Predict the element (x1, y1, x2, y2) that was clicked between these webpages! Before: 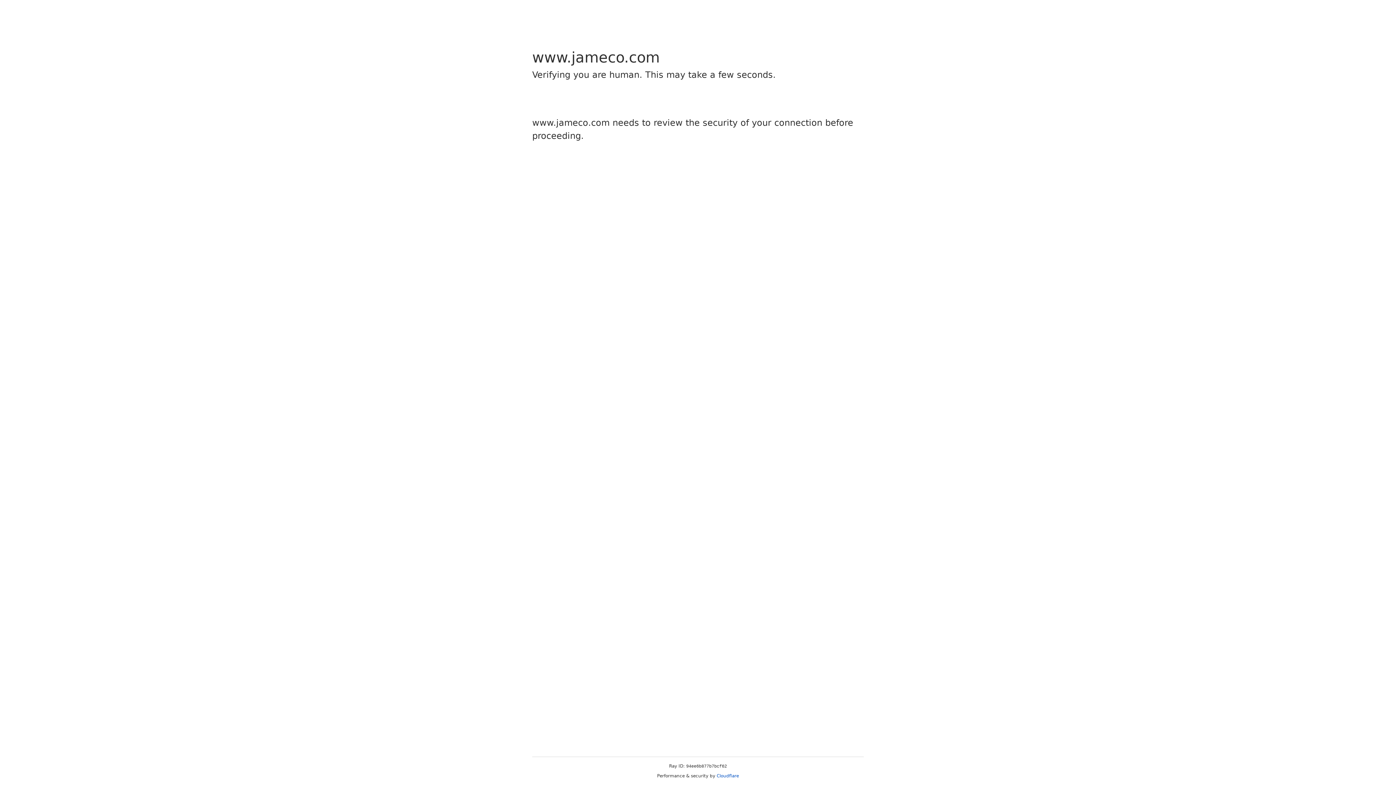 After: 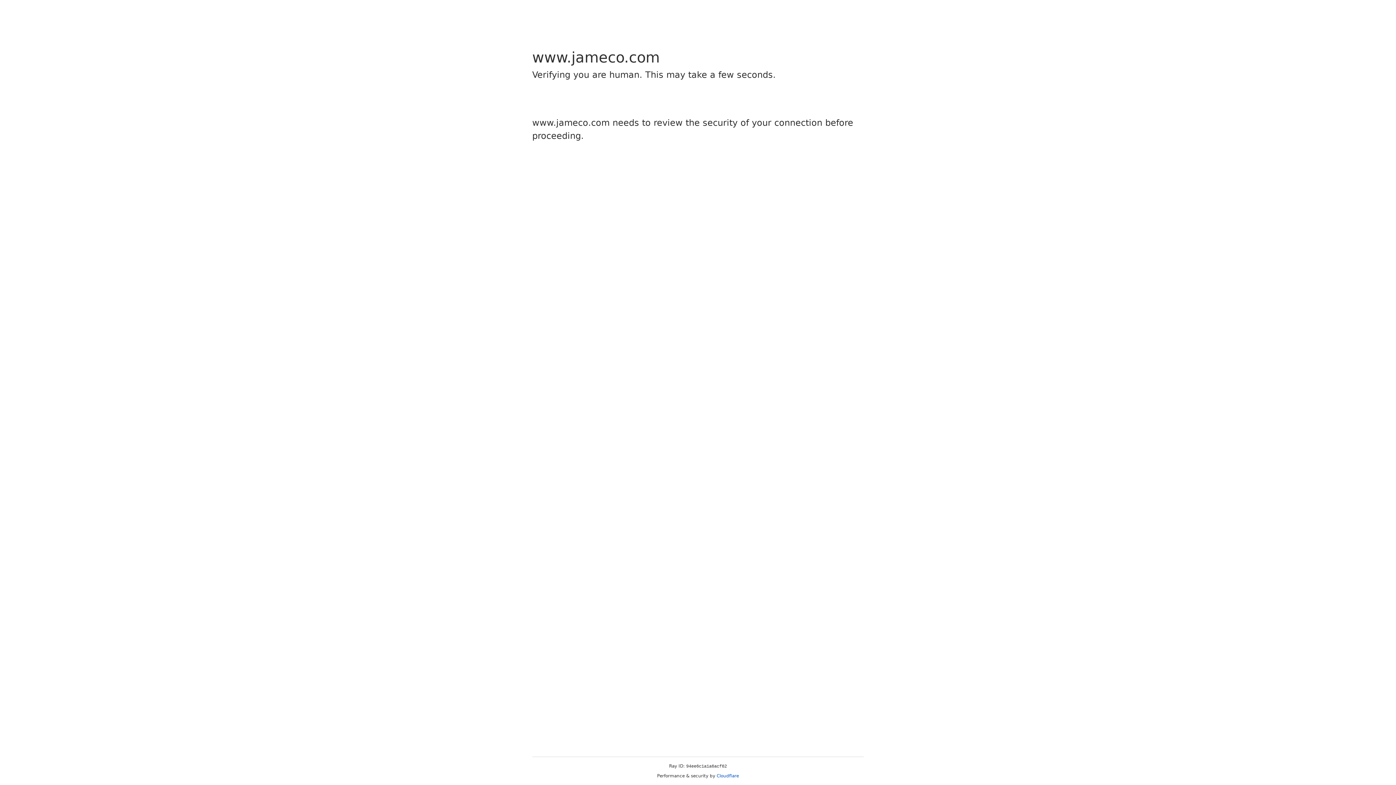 Action: bbox: (716, 773, 739, 778) label: Cloudflare